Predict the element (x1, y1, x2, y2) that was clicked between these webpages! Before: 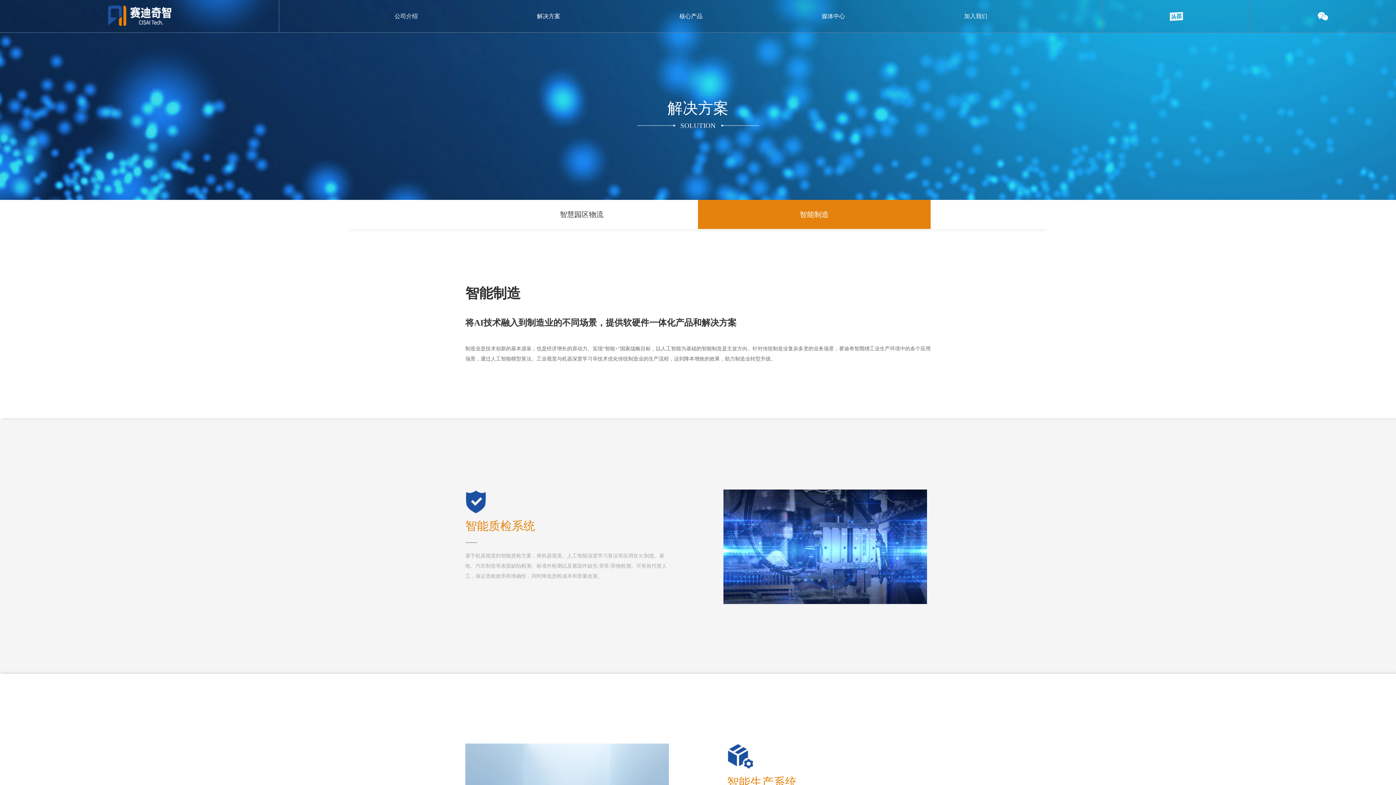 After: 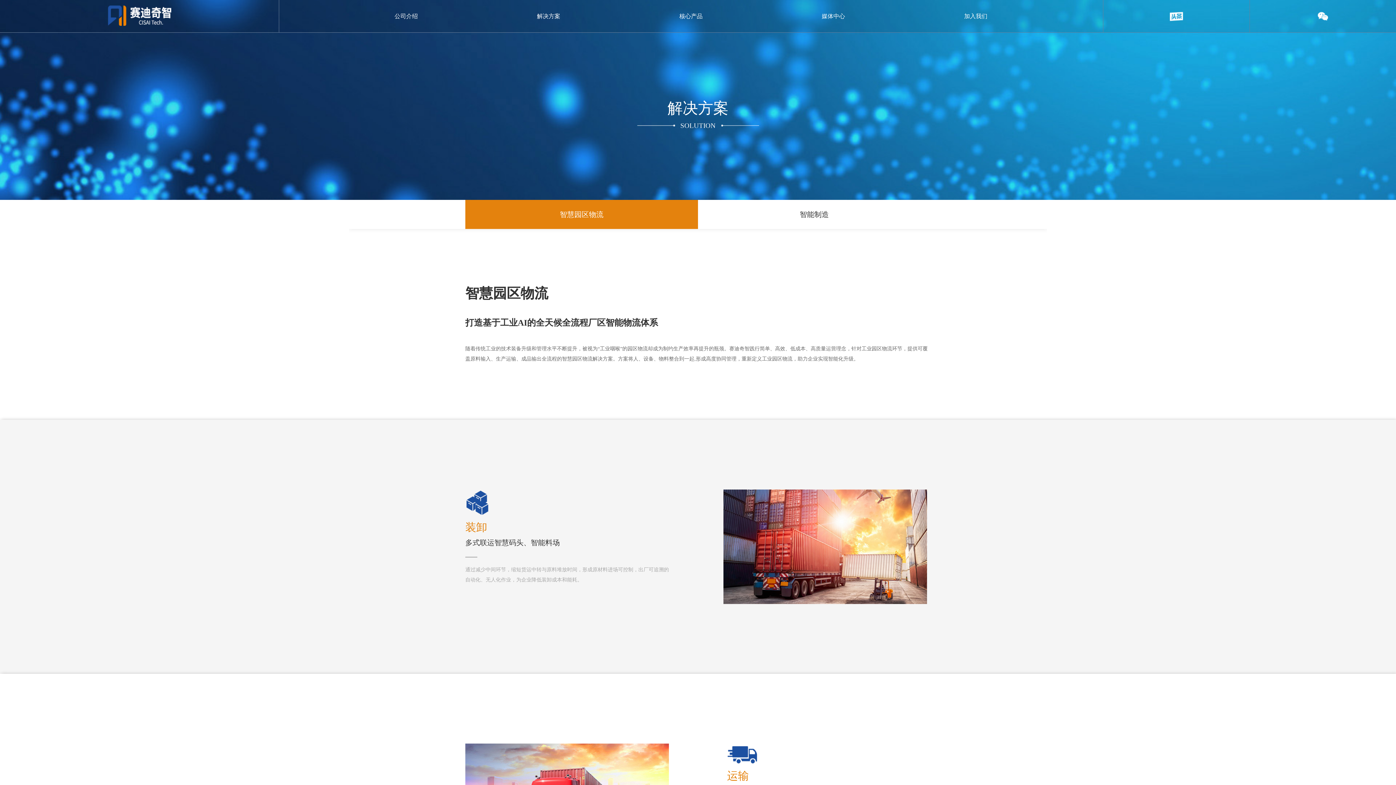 Action: label: 解决方案 bbox: (477, 0, 619, 32)